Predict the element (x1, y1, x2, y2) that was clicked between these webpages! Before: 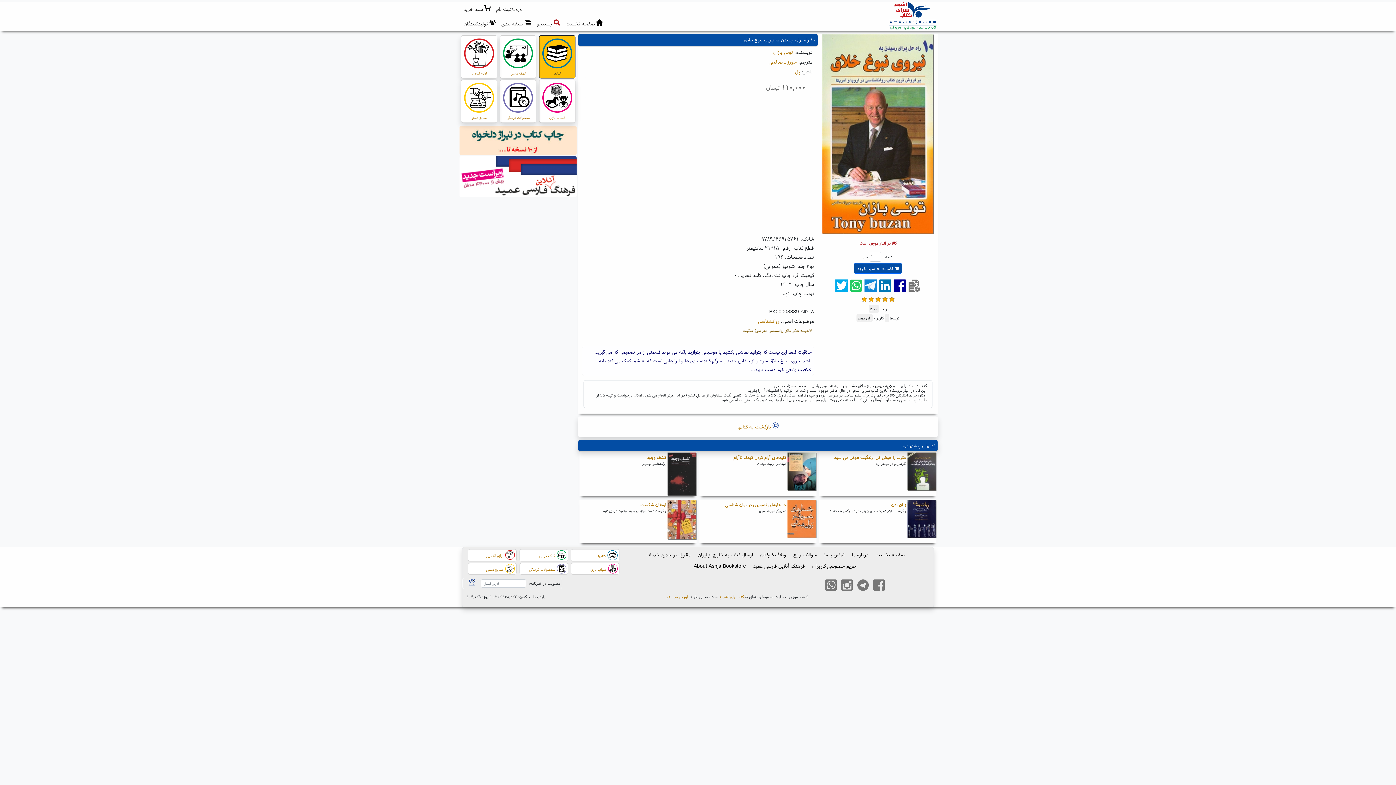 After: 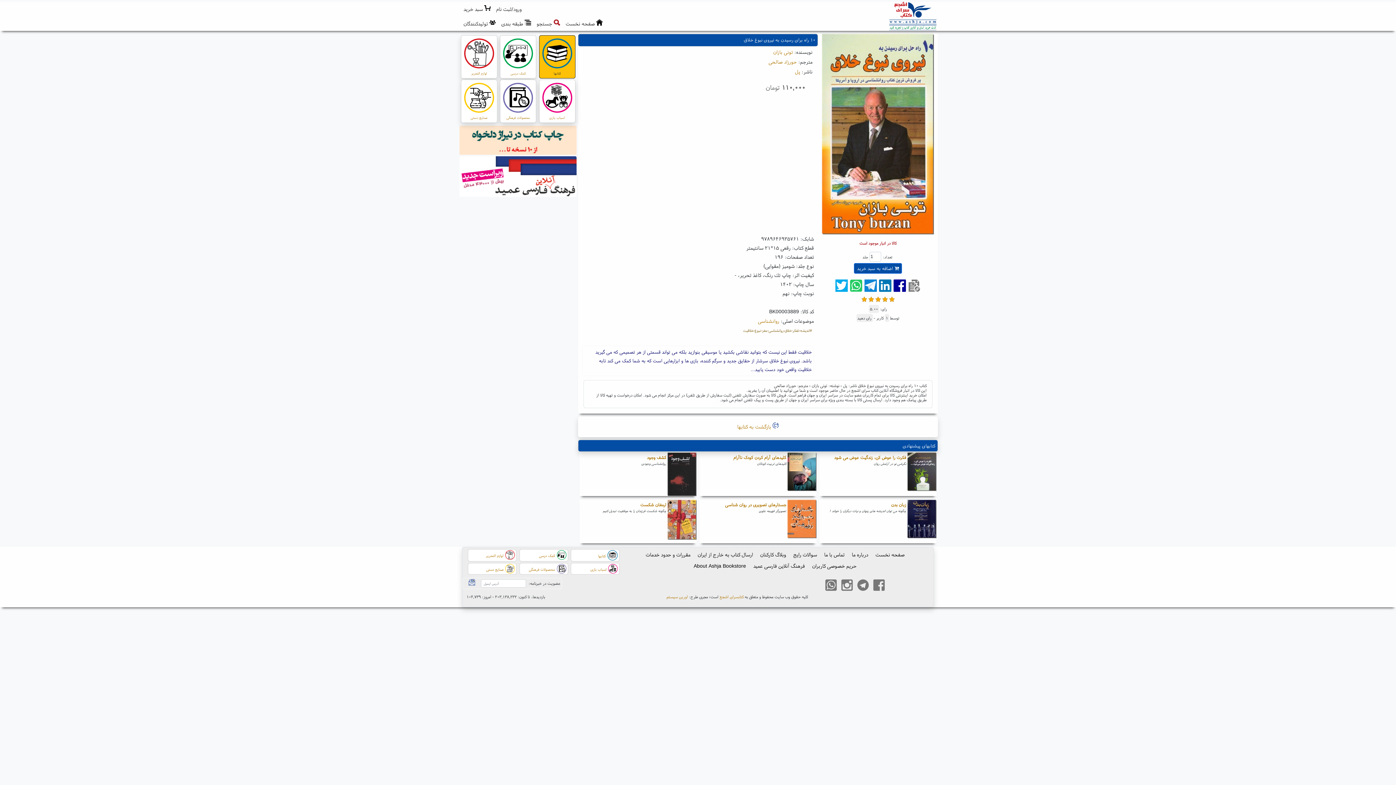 Action: bbox: (719, 594, 743, 599) label: کتابسرای اشجع